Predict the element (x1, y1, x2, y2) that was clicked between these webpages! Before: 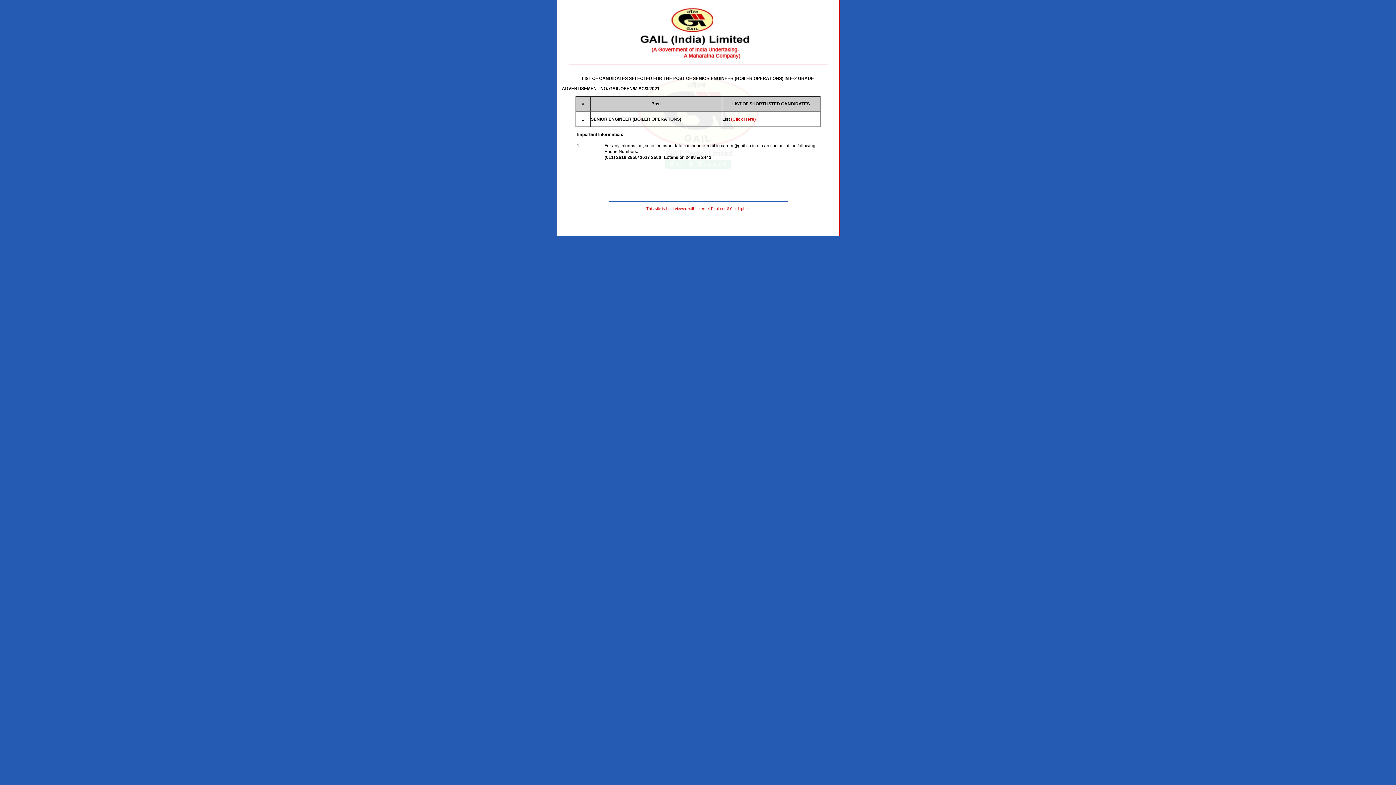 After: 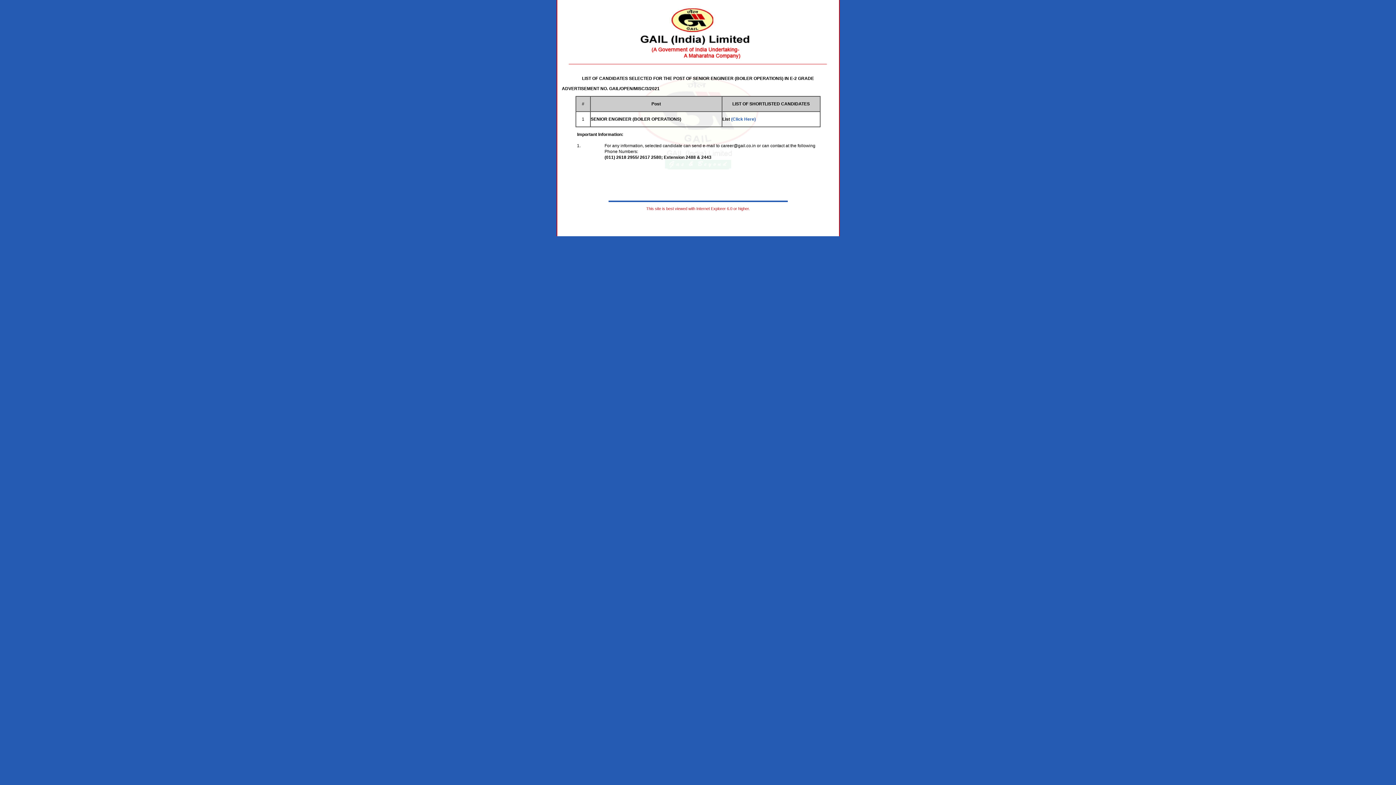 Action: label: (Click Here) bbox: (731, 116, 756, 121)